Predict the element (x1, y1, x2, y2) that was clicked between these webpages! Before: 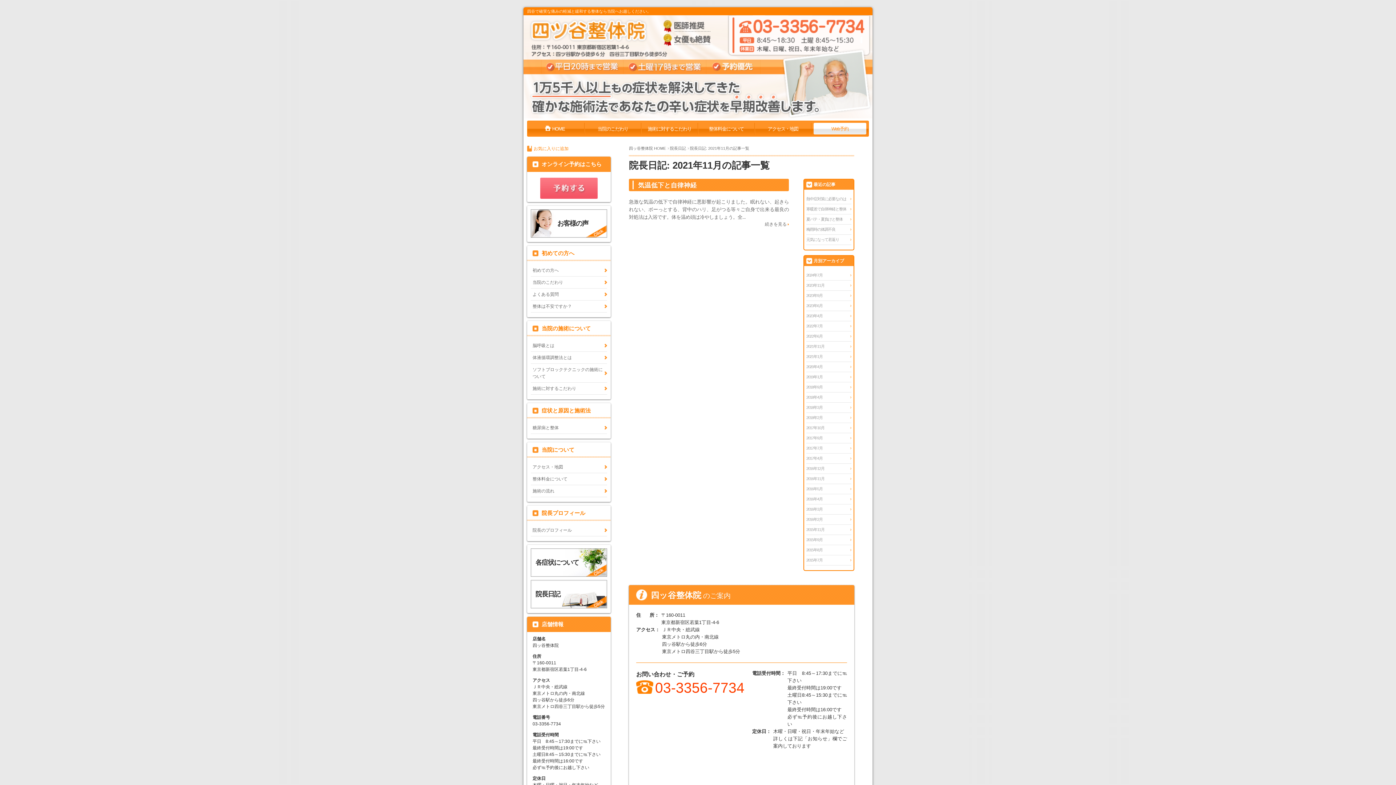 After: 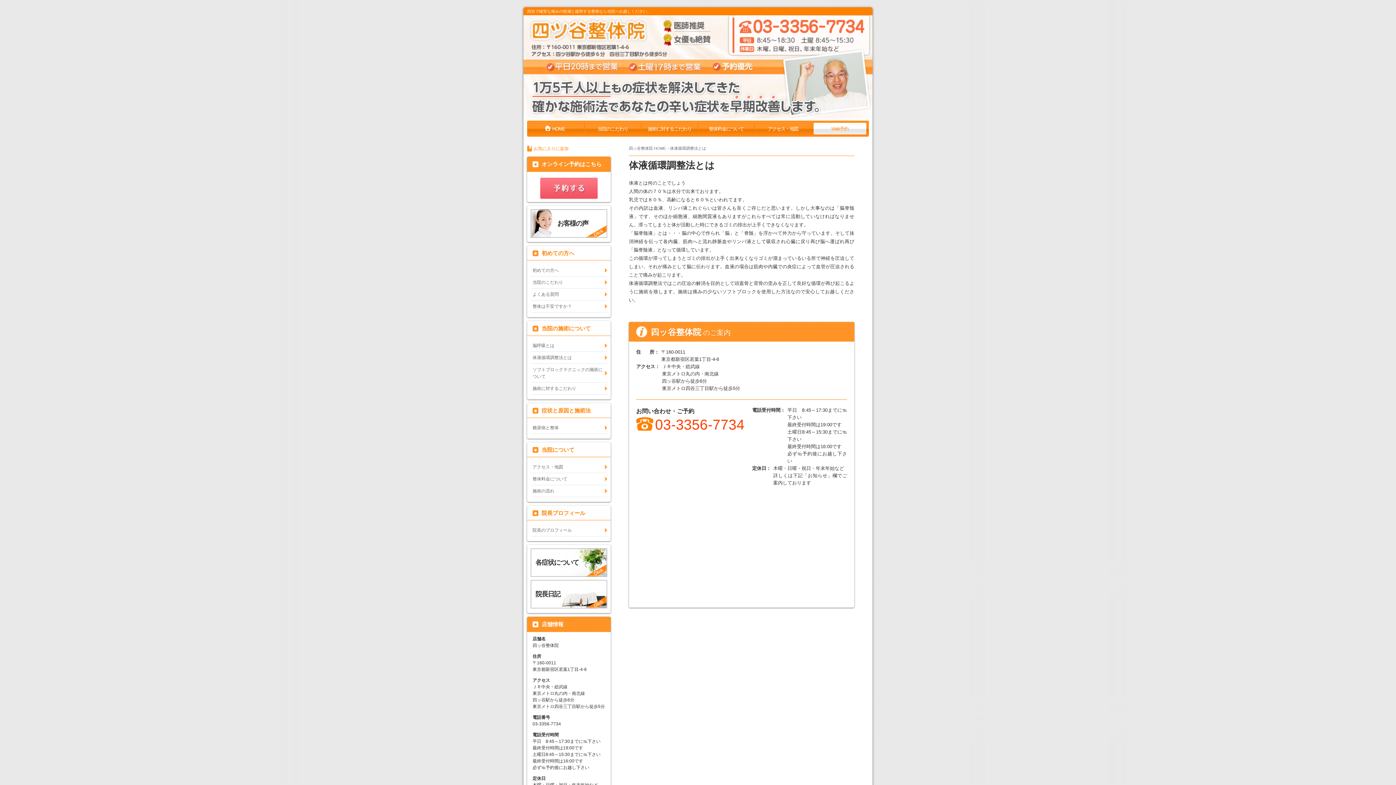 Action: bbox: (530, 352, 607, 364) label: 体液循環調整法とは